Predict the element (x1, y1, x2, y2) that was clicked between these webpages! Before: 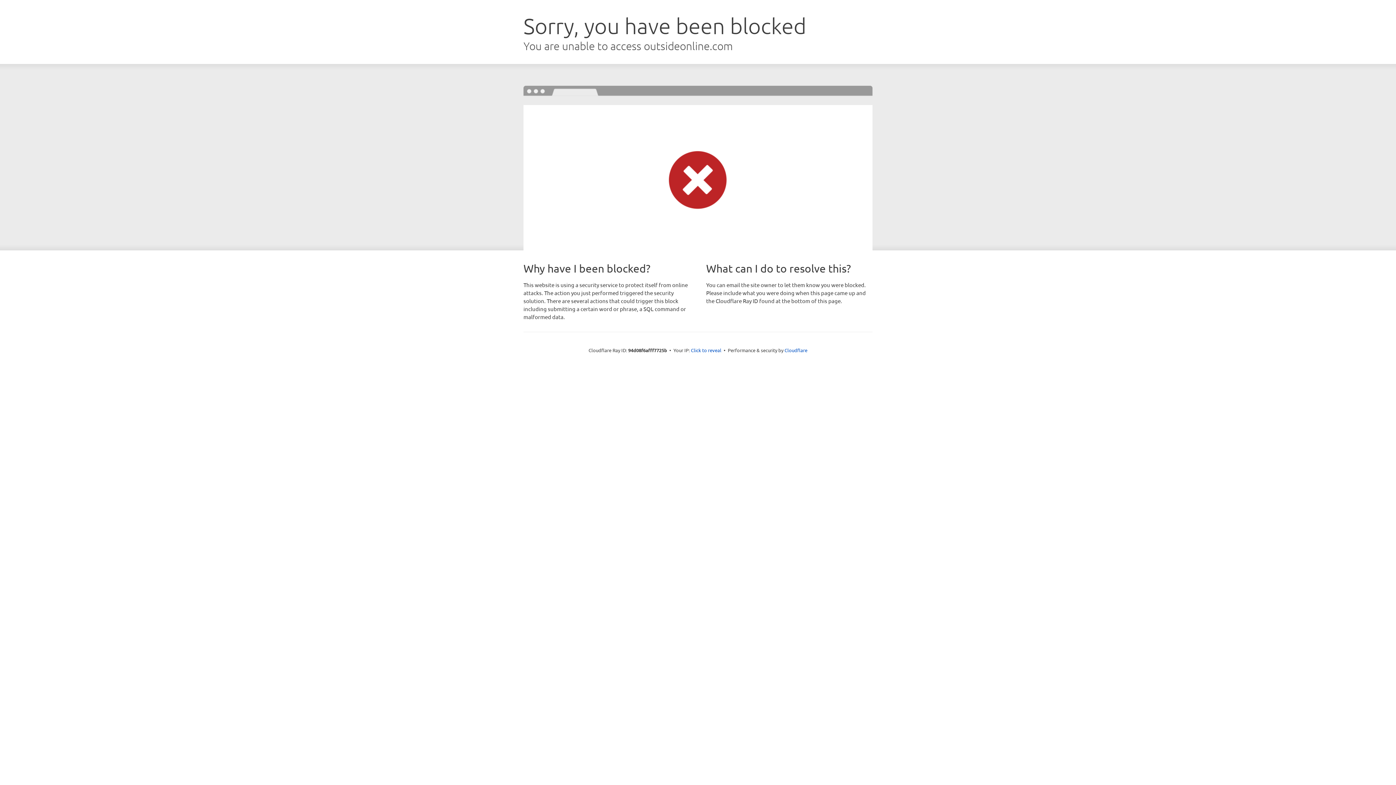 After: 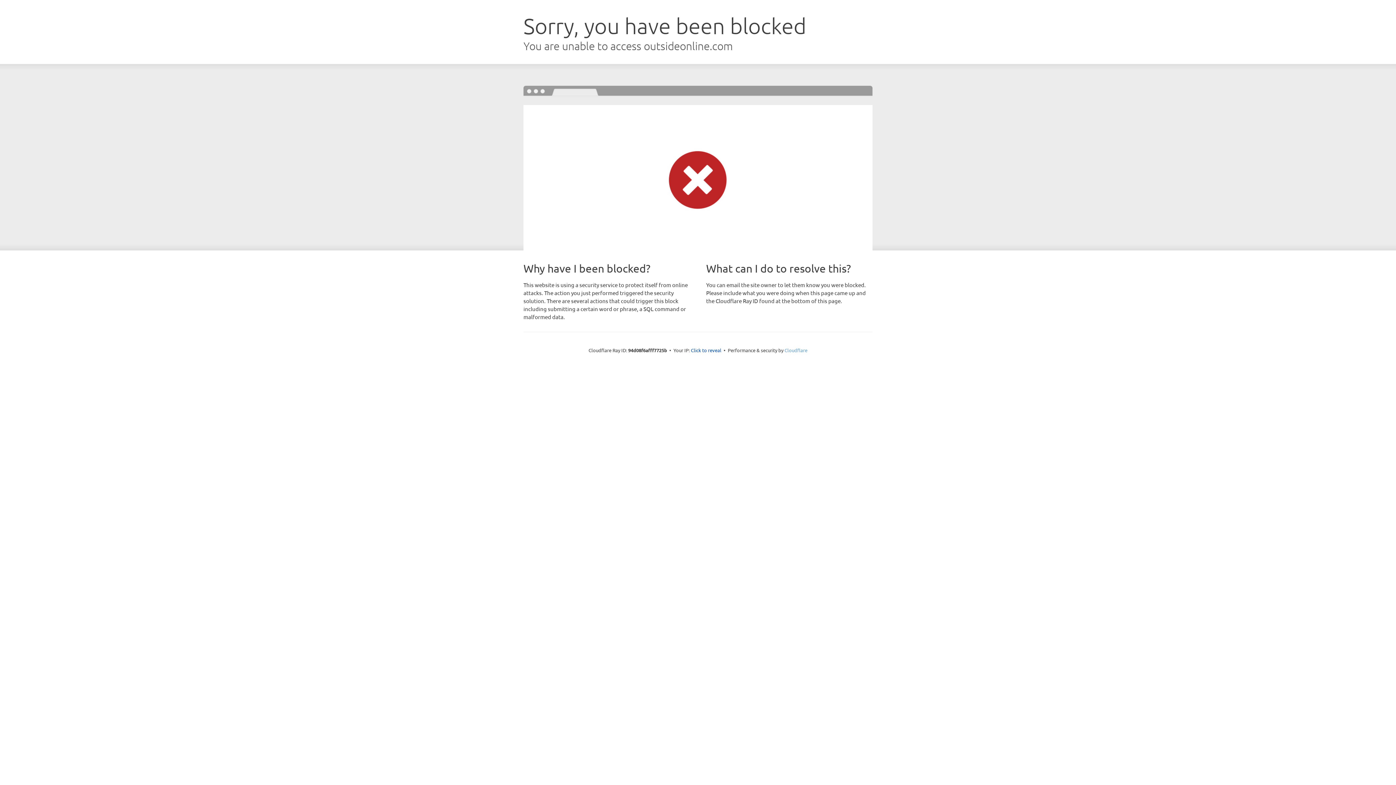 Action: bbox: (784, 347, 807, 353) label: Cloudflare